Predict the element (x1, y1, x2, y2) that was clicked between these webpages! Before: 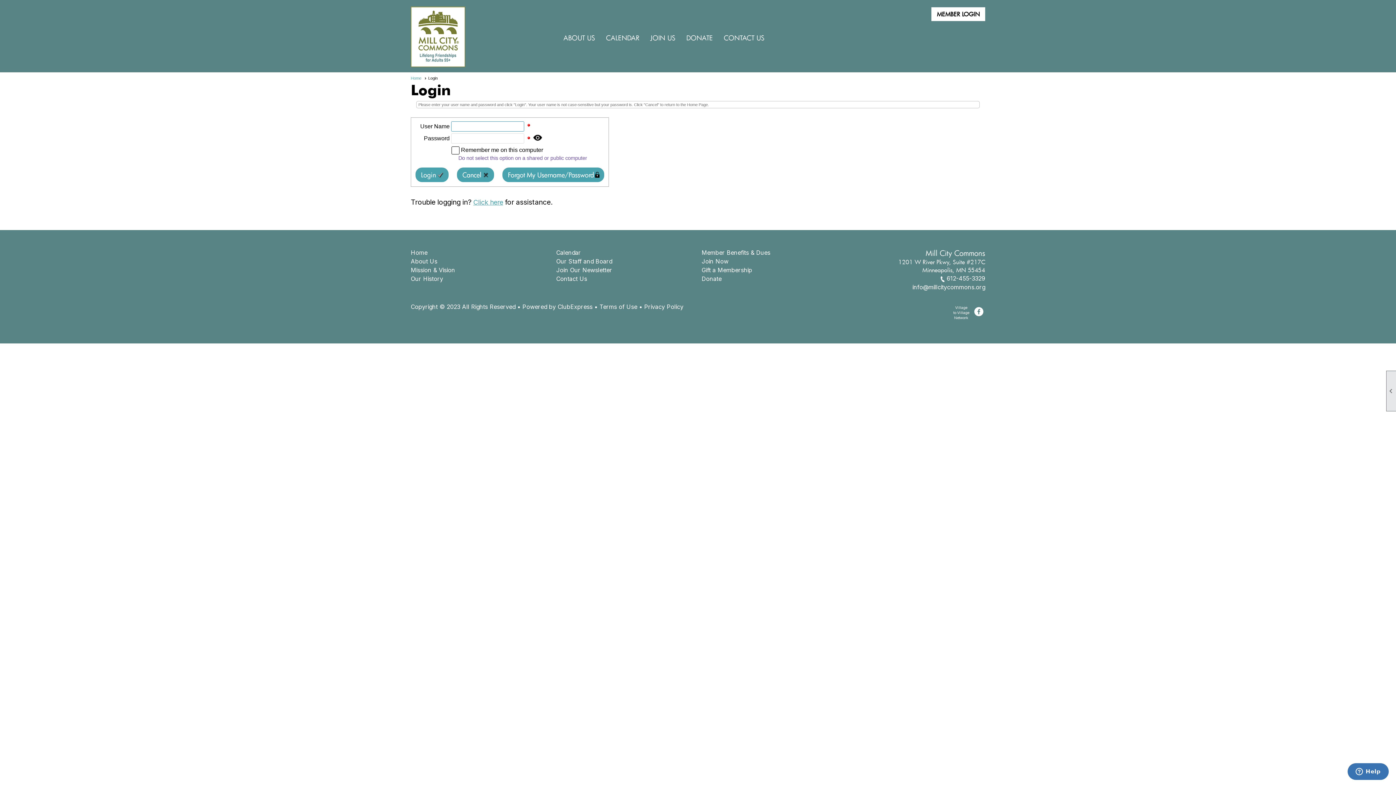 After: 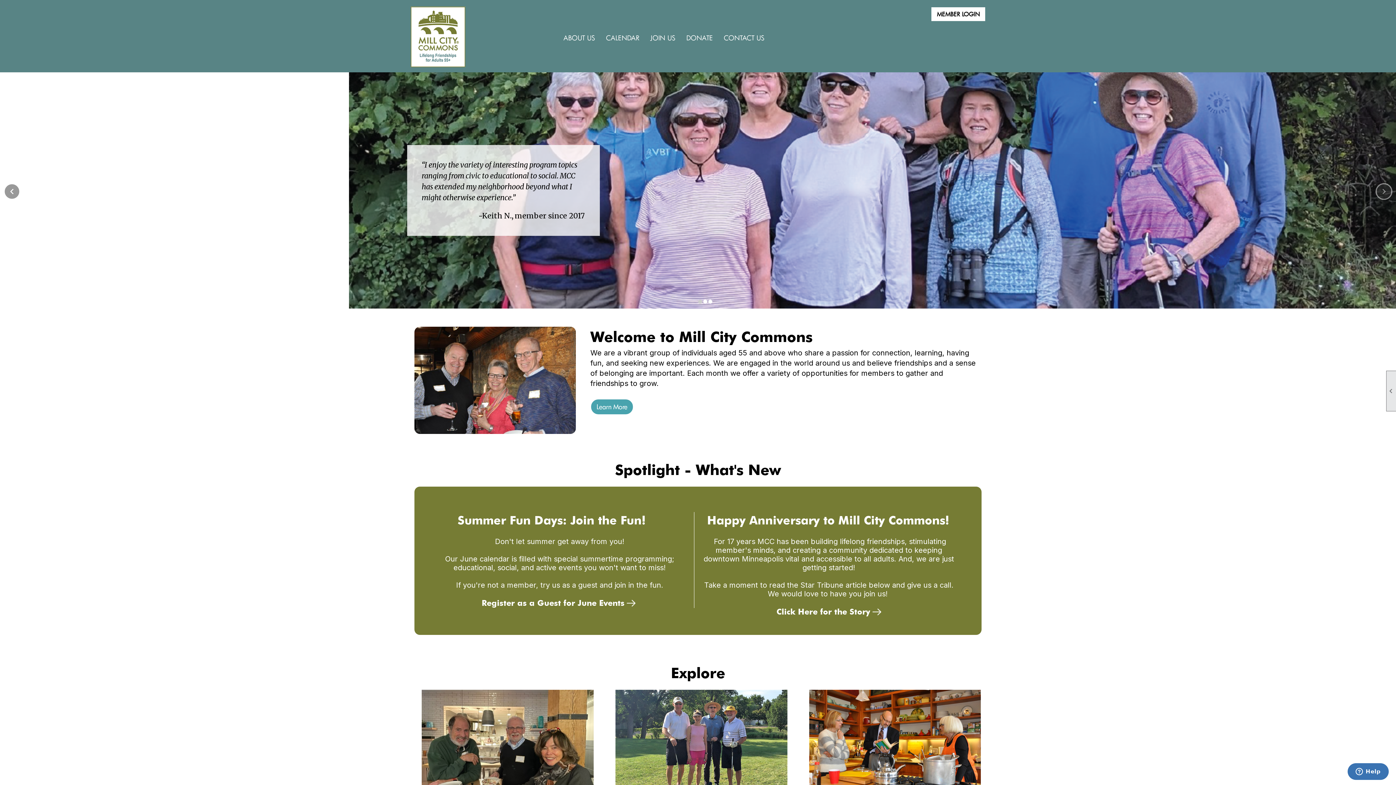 Action: bbox: (410, 249, 427, 256) label: Home